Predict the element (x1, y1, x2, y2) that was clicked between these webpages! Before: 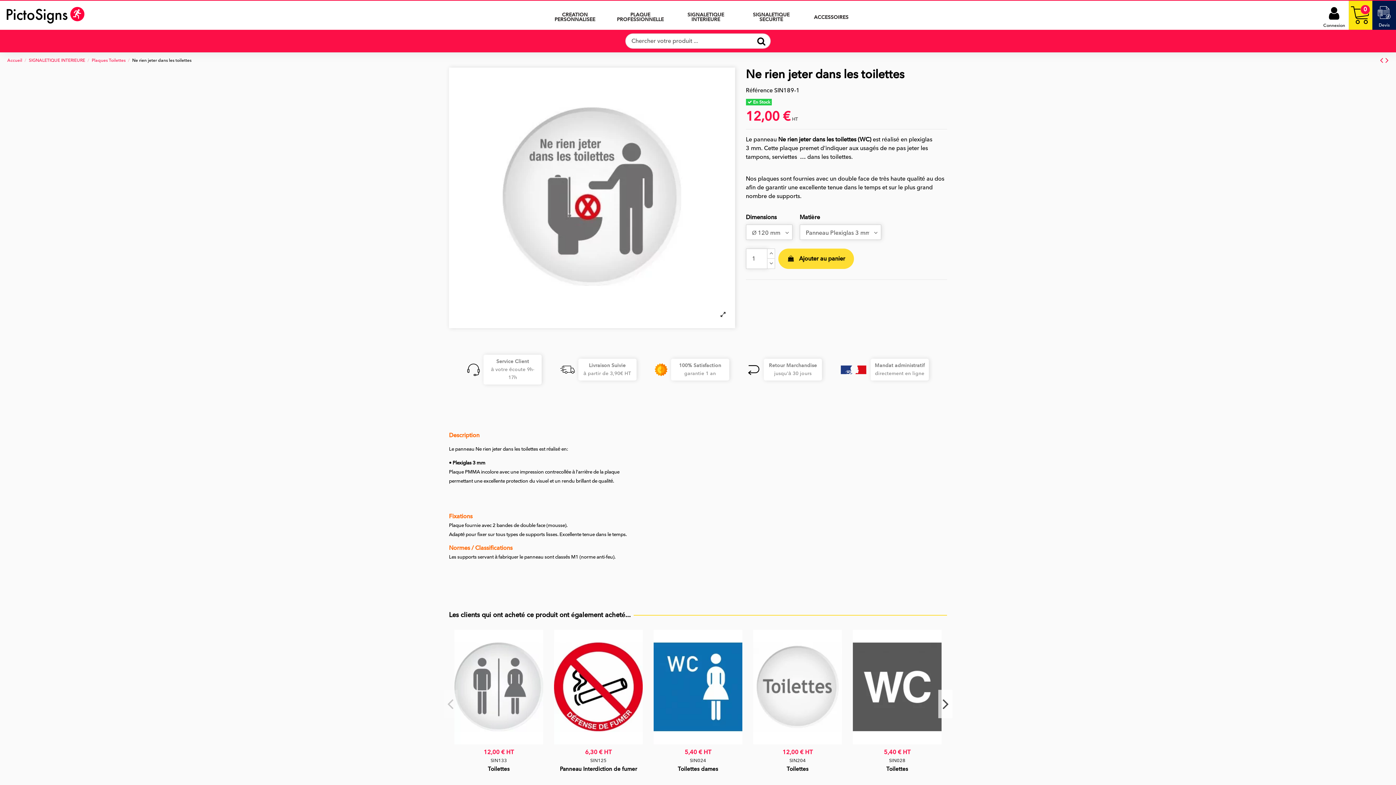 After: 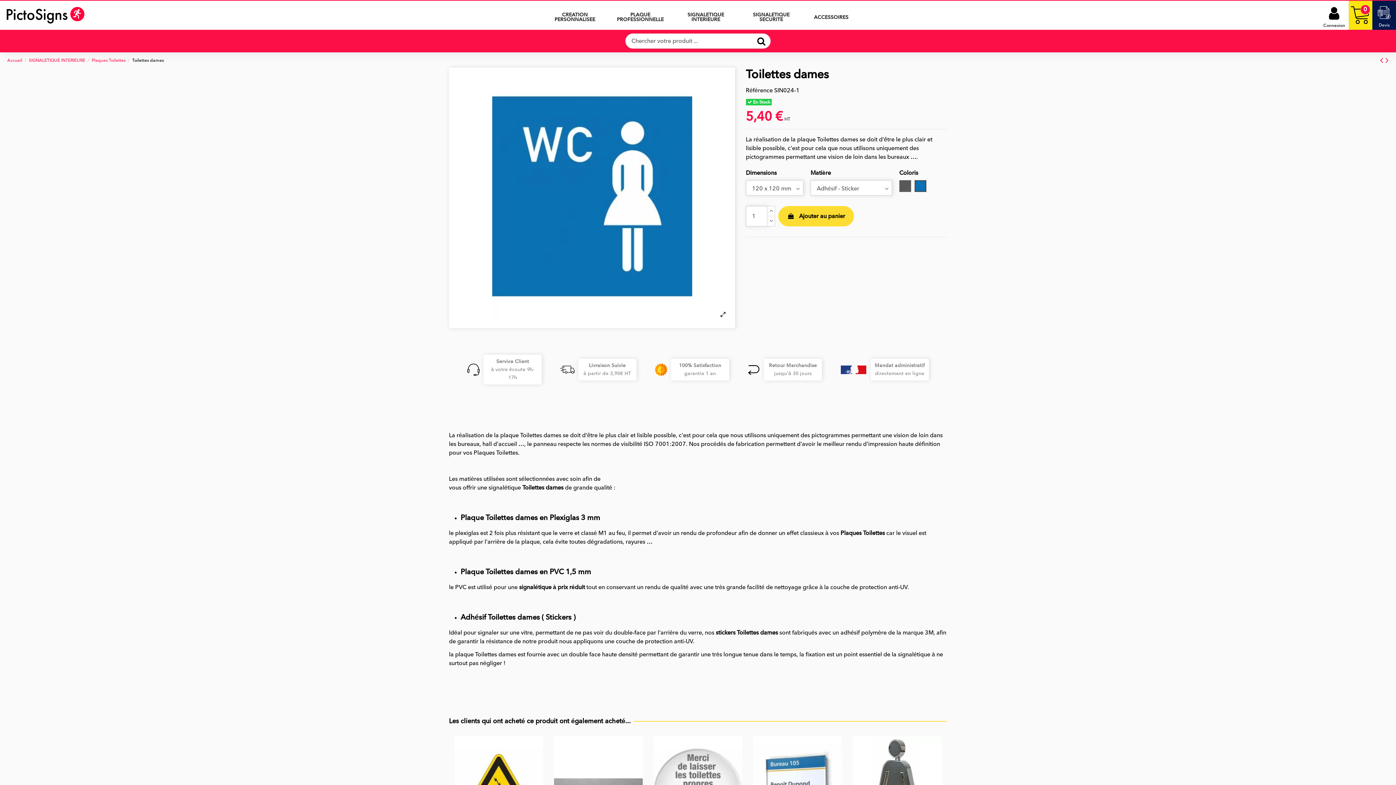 Action: bbox: (653, 630, 742, 744)